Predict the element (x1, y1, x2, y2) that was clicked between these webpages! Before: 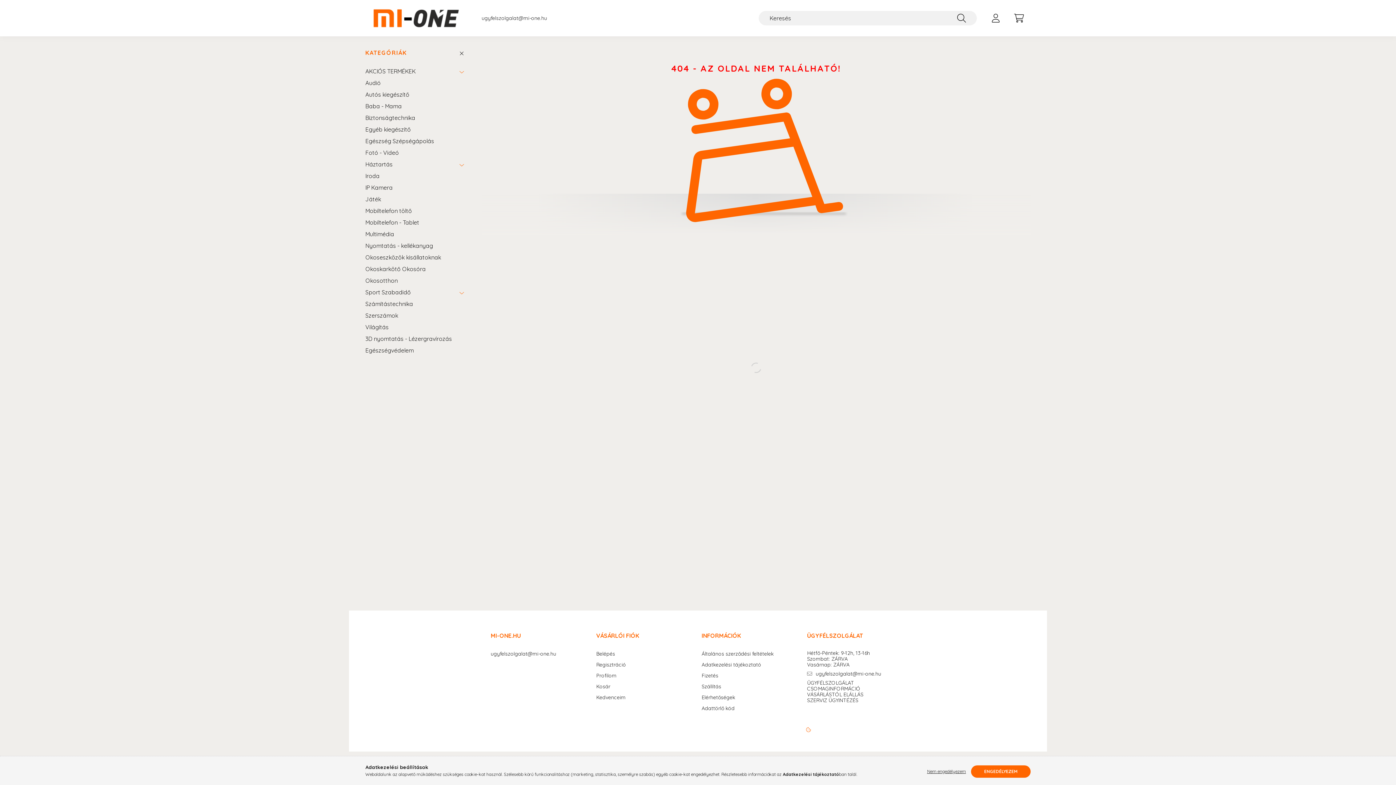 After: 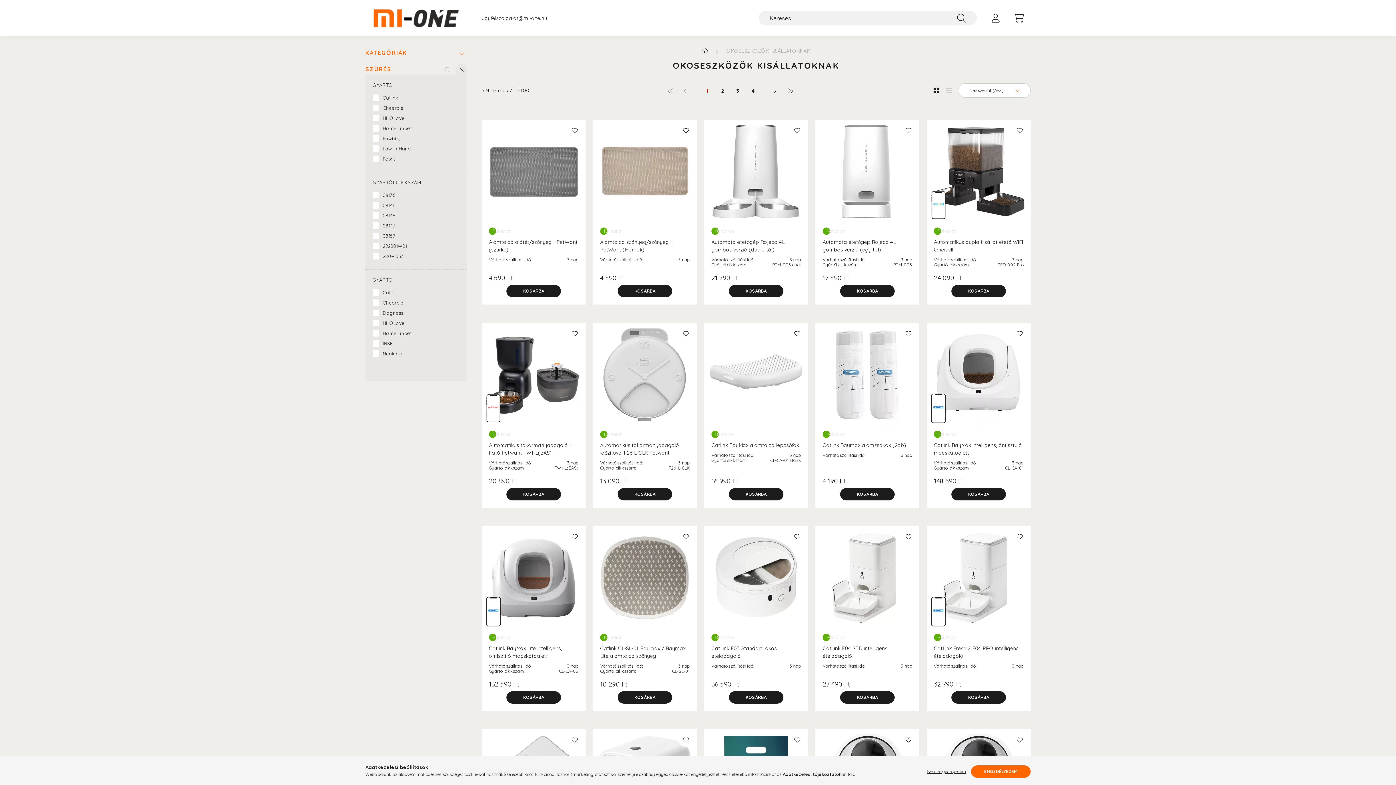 Action: label: Okoseszközök kisállatoknak bbox: (365, 251, 463, 263)